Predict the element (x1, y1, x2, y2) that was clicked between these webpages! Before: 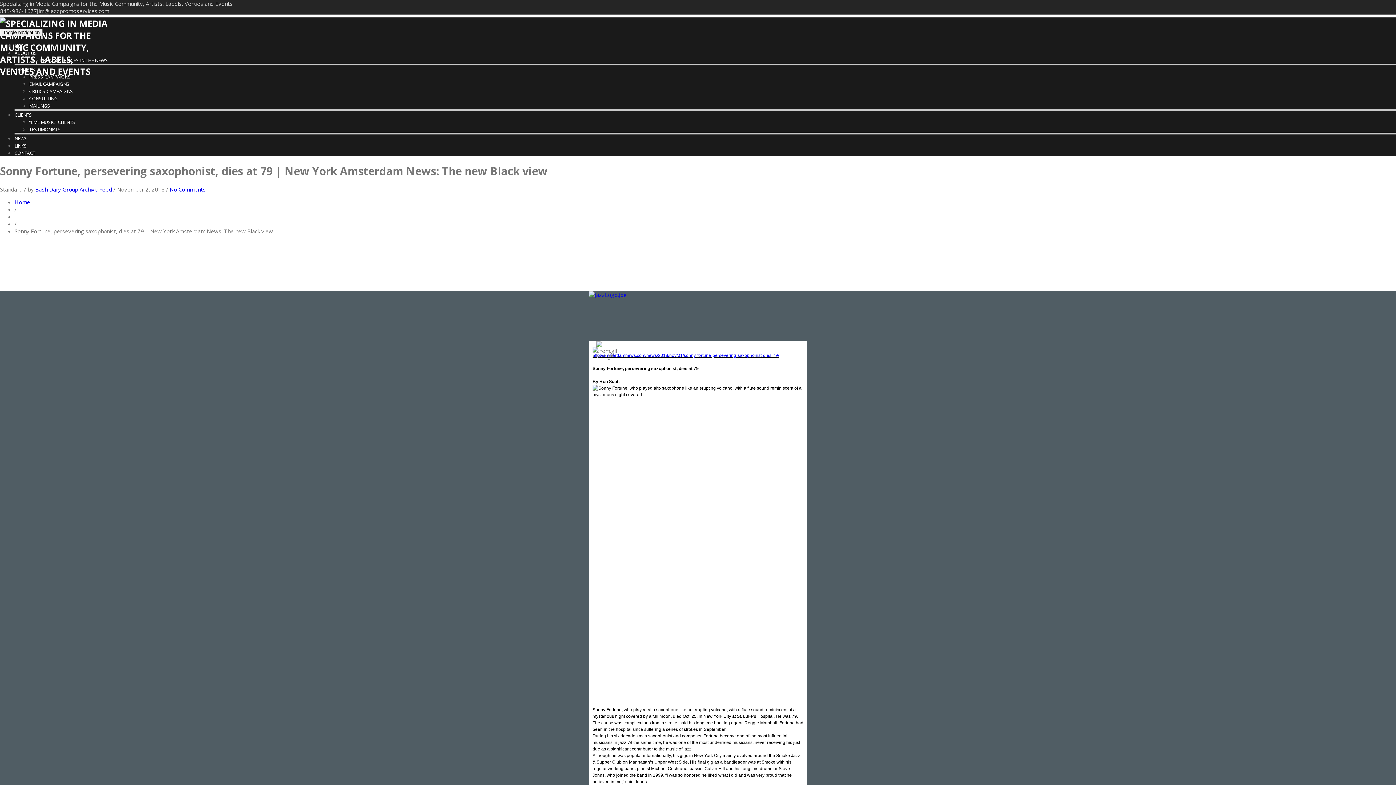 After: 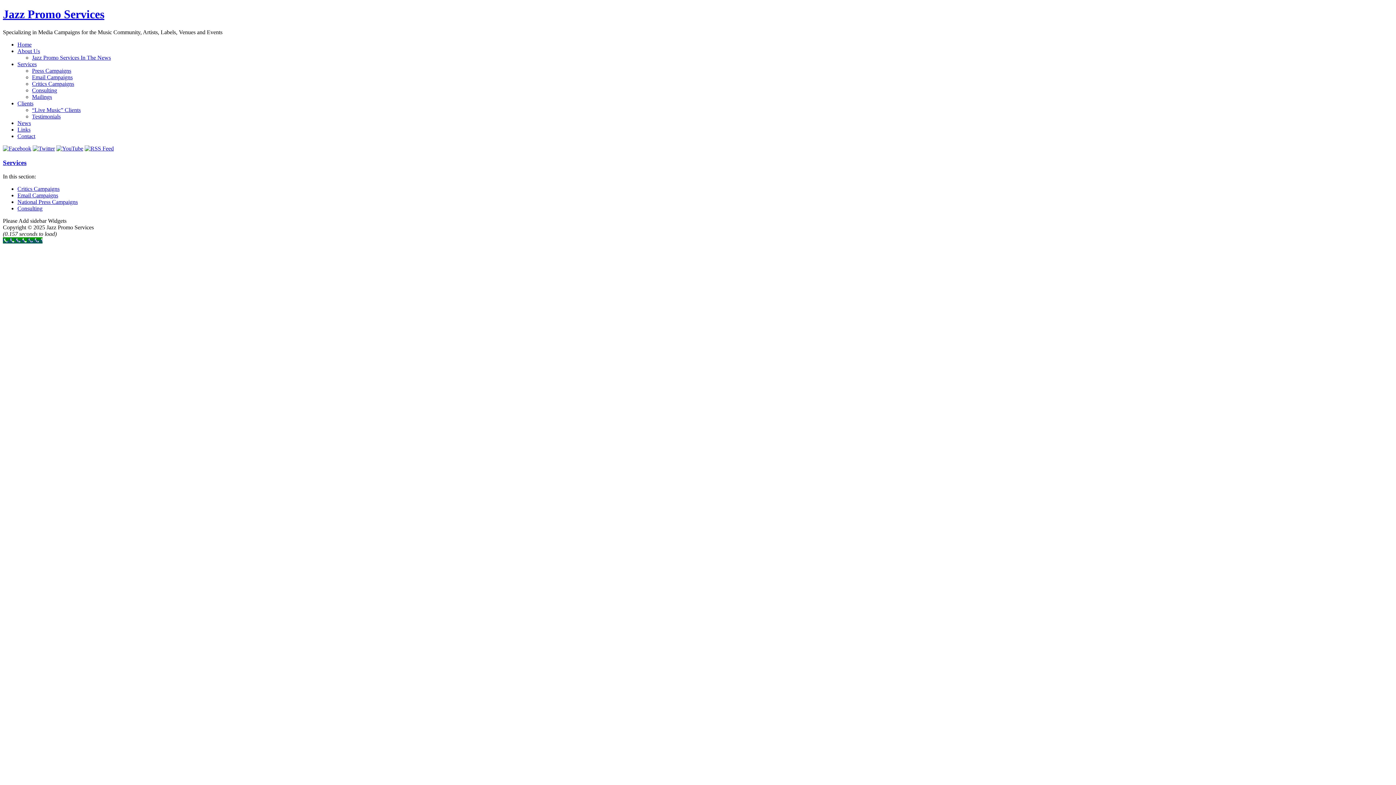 Action: bbox: (14, 66, 35, 72) label: SERVICES